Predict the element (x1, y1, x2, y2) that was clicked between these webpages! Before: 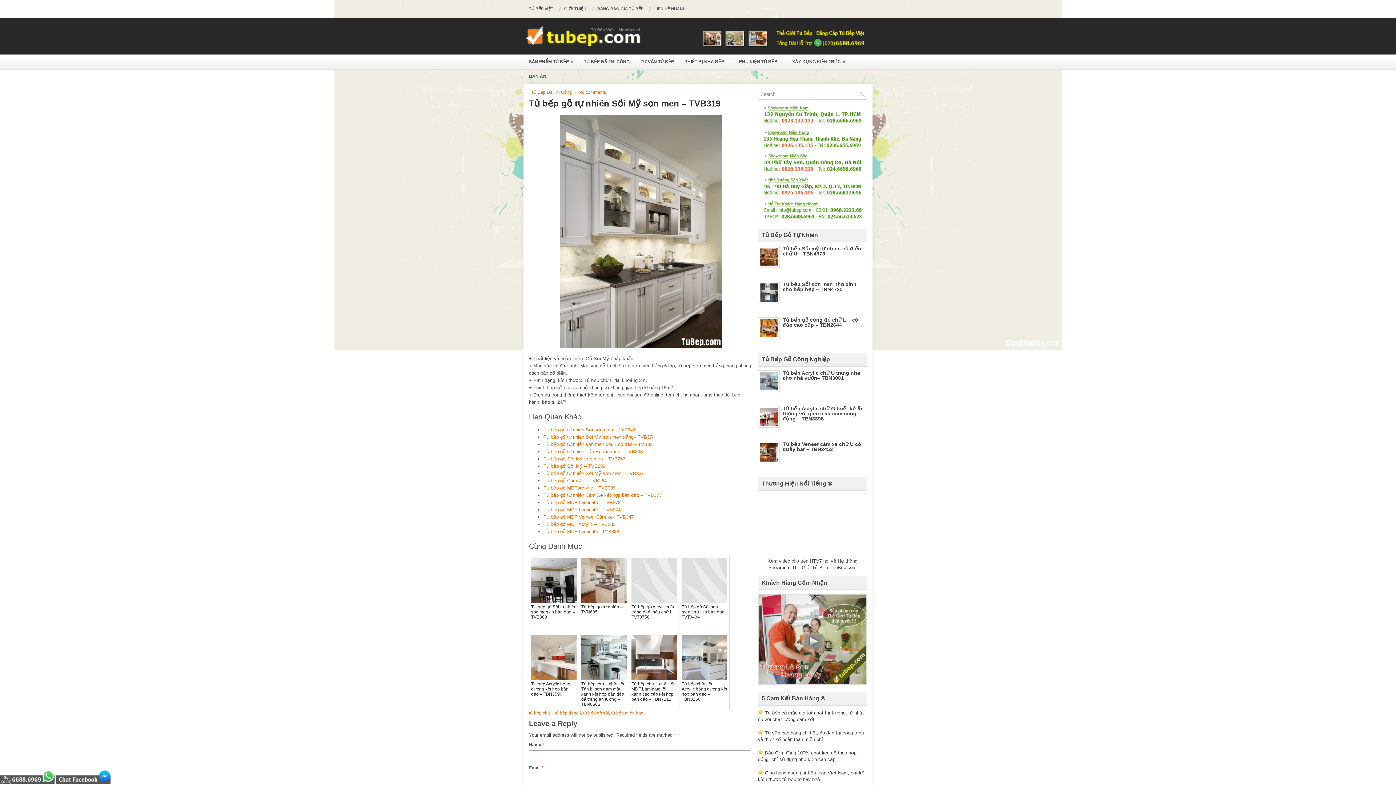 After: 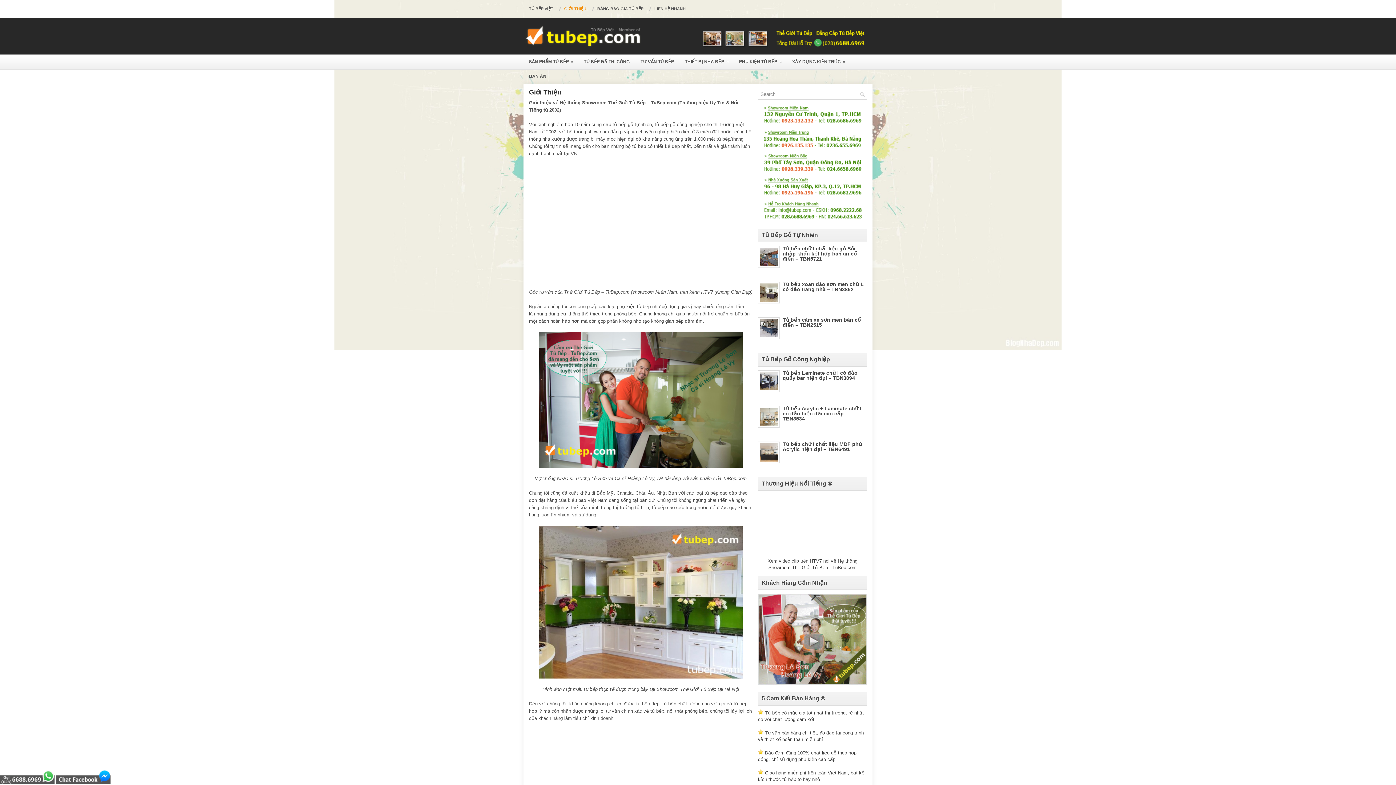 Action: bbox: (558, 2, 592, 14) label: GIỚI THIỆU